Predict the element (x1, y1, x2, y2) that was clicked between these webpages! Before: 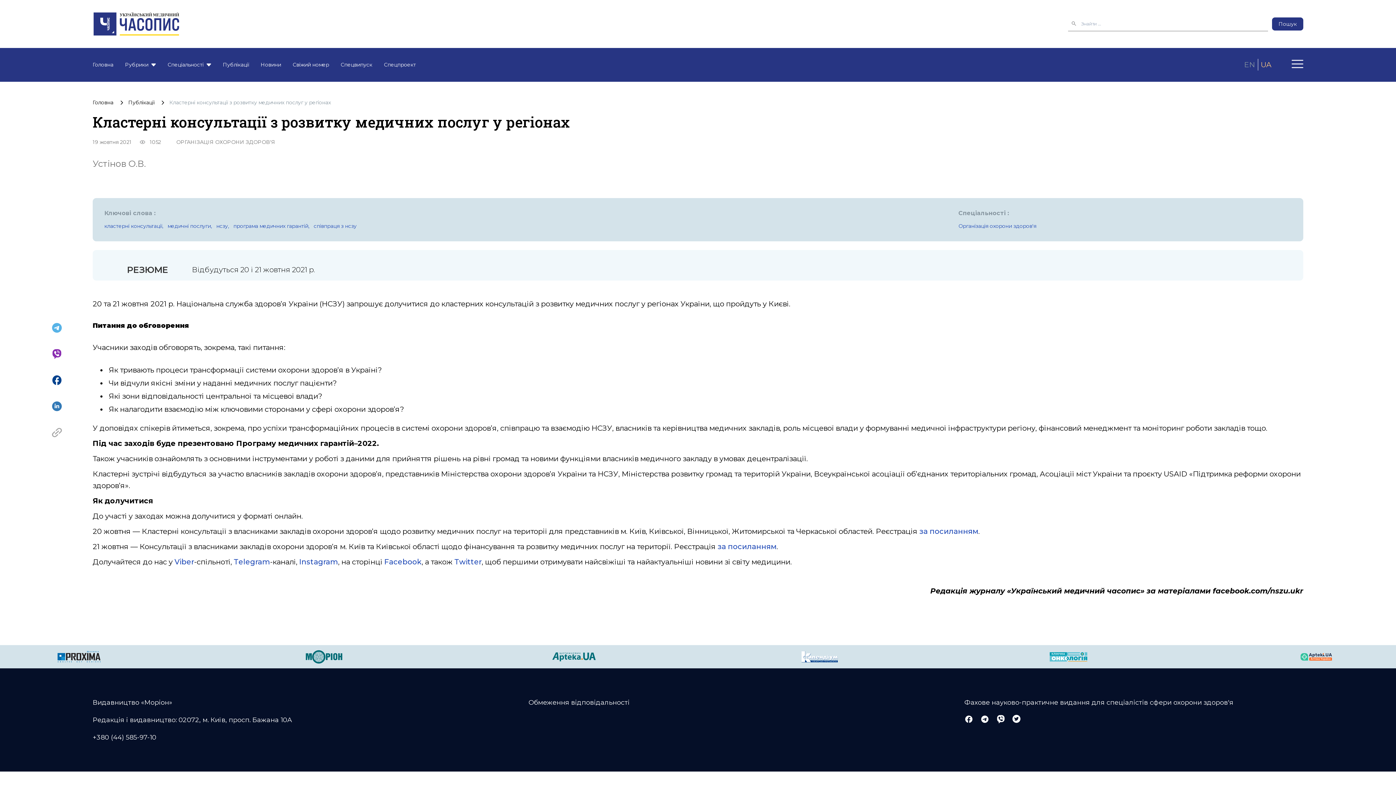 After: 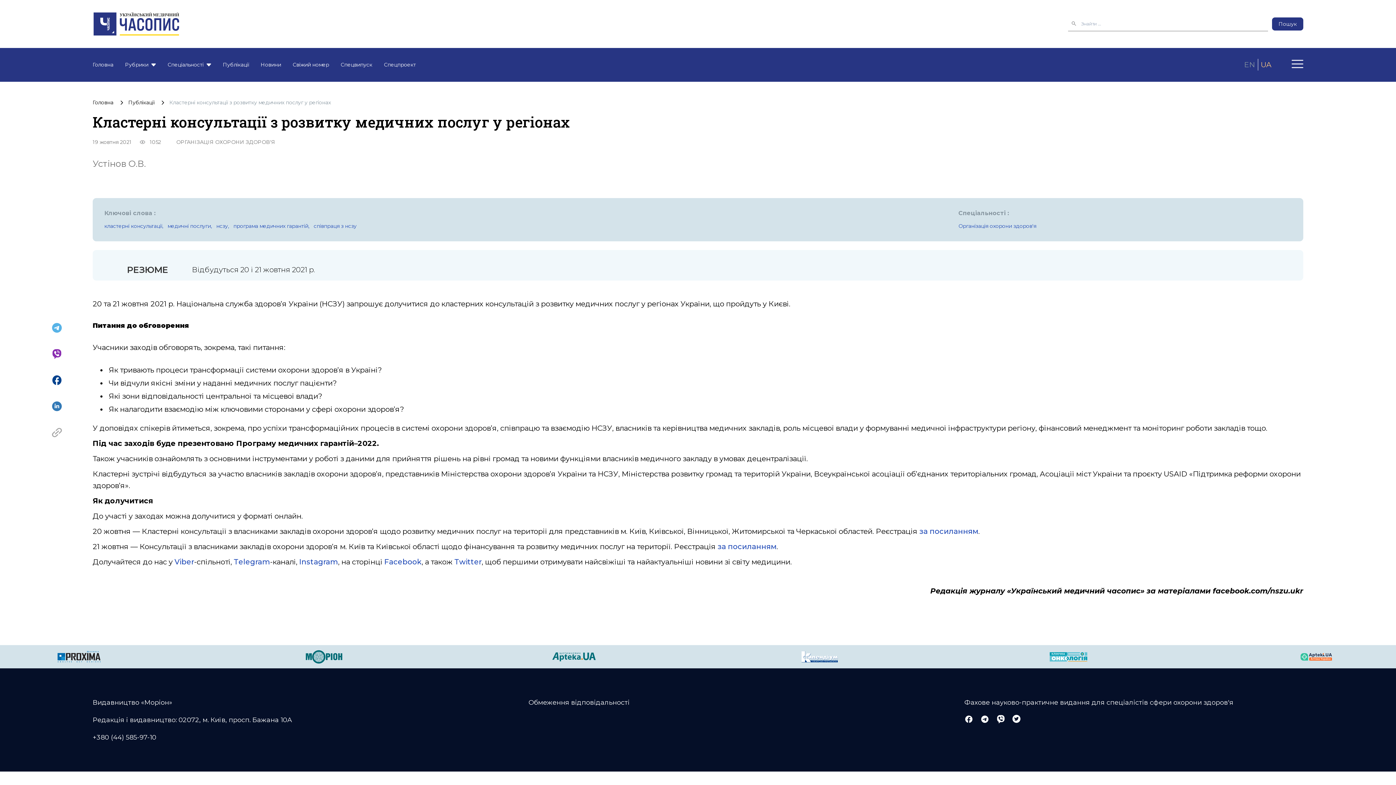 Action: bbox: (1047, 567, 1091, 583)